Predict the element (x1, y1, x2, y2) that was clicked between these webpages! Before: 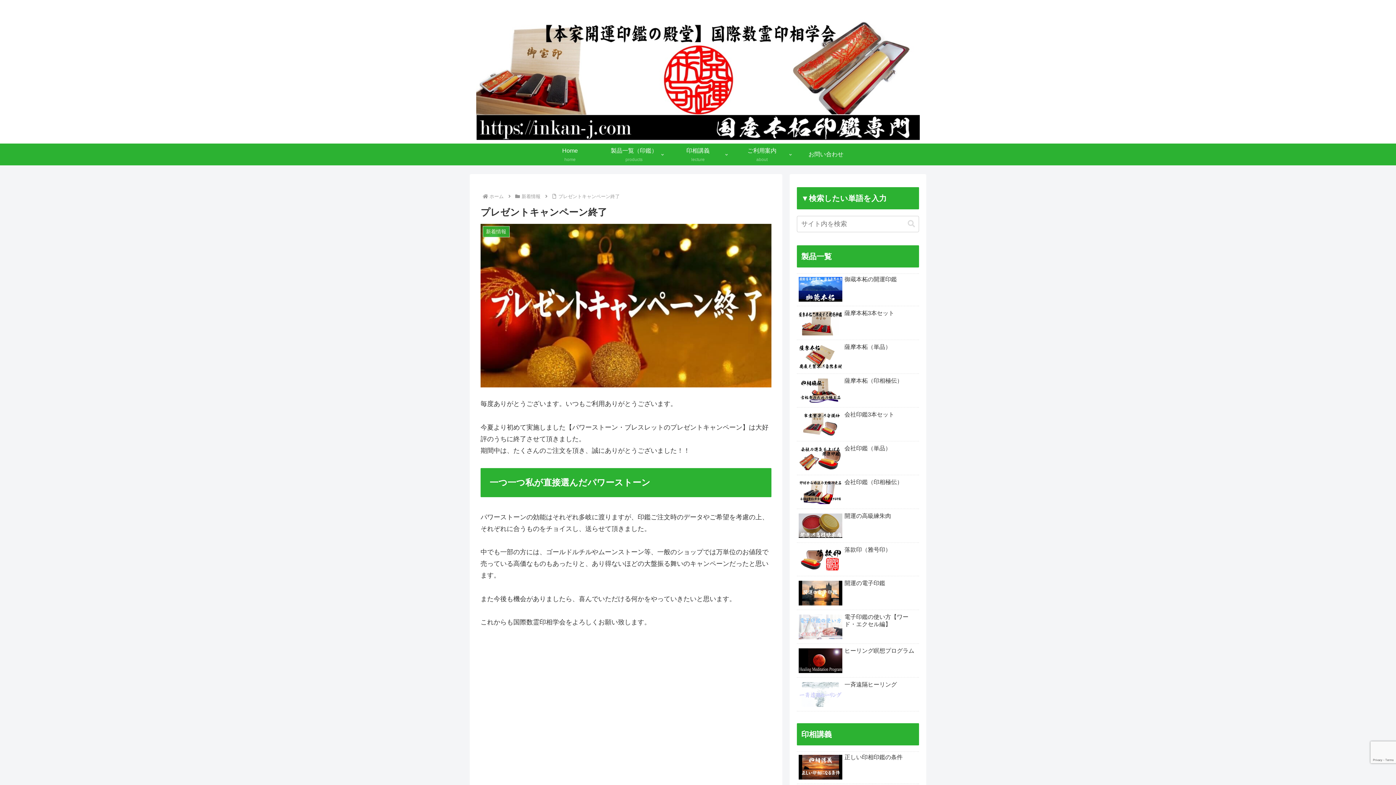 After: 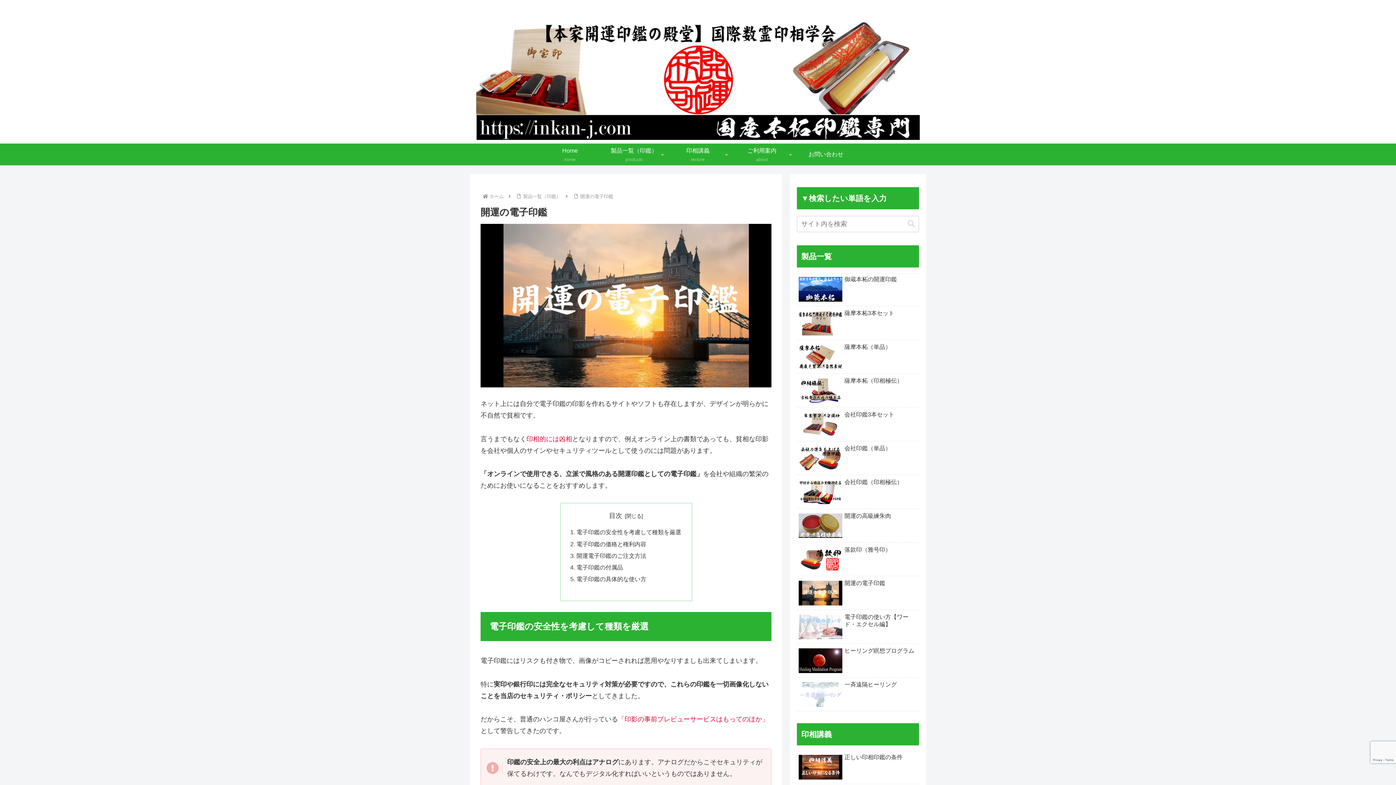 Action: label: 開運の電子印鑑 bbox: (797, 578, 919, 610)